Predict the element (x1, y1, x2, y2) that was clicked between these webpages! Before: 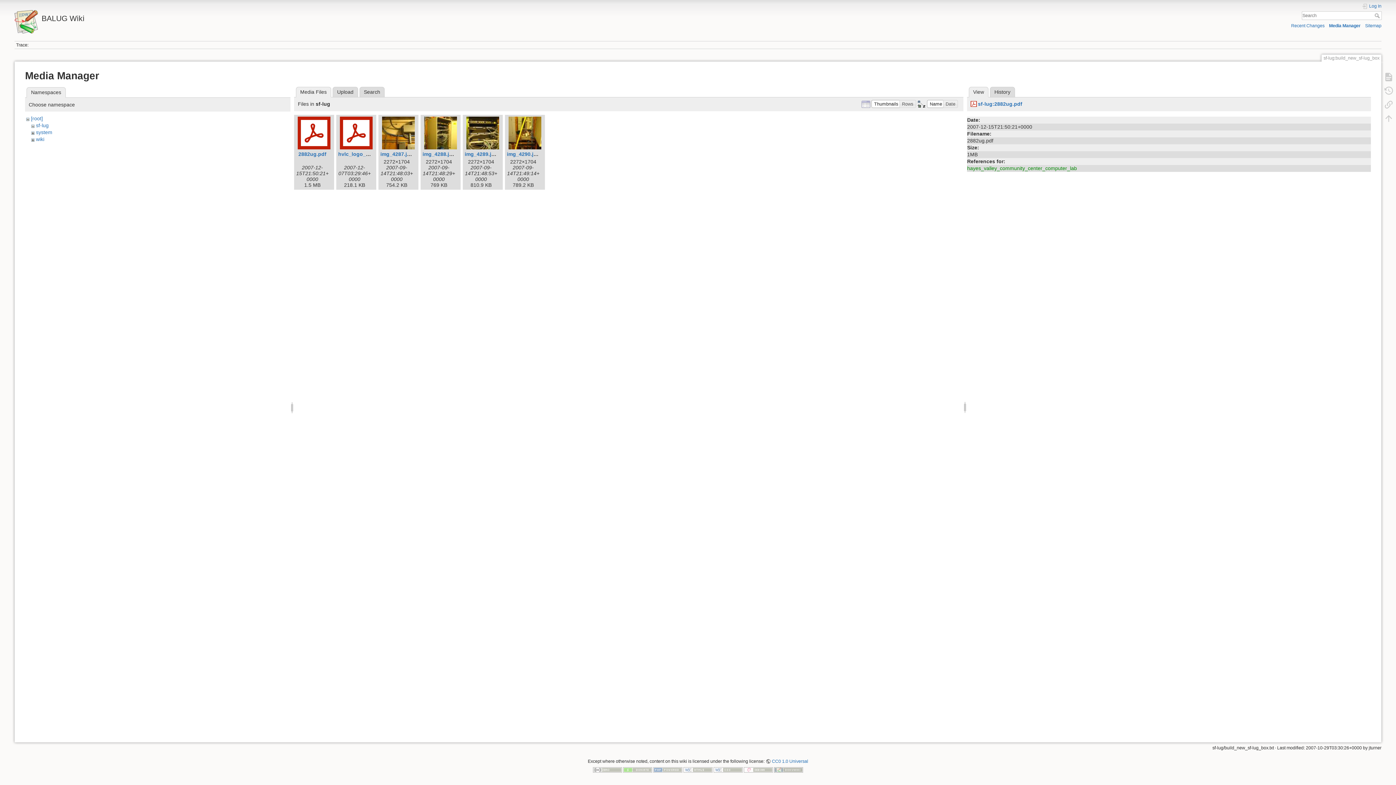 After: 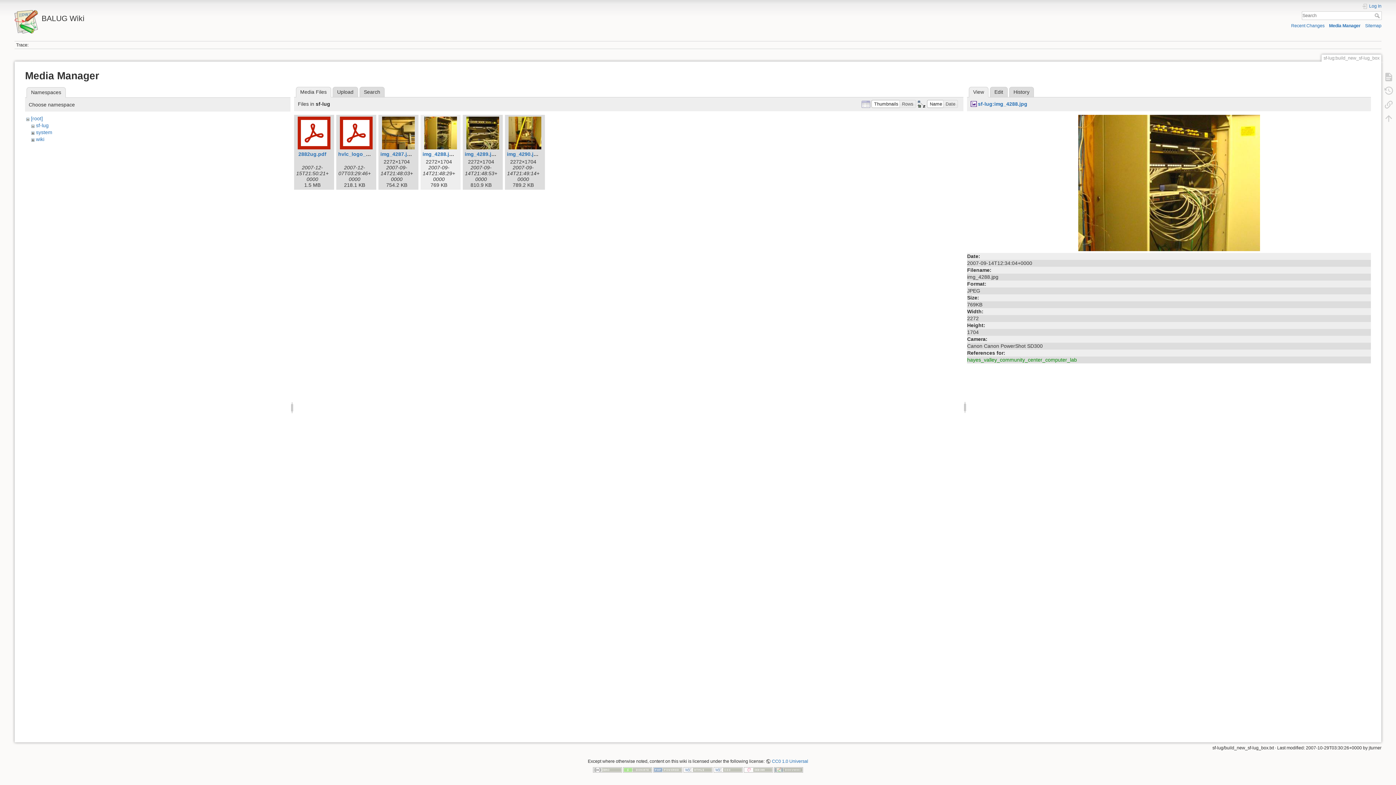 Action: bbox: (422, 116, 459, 149)